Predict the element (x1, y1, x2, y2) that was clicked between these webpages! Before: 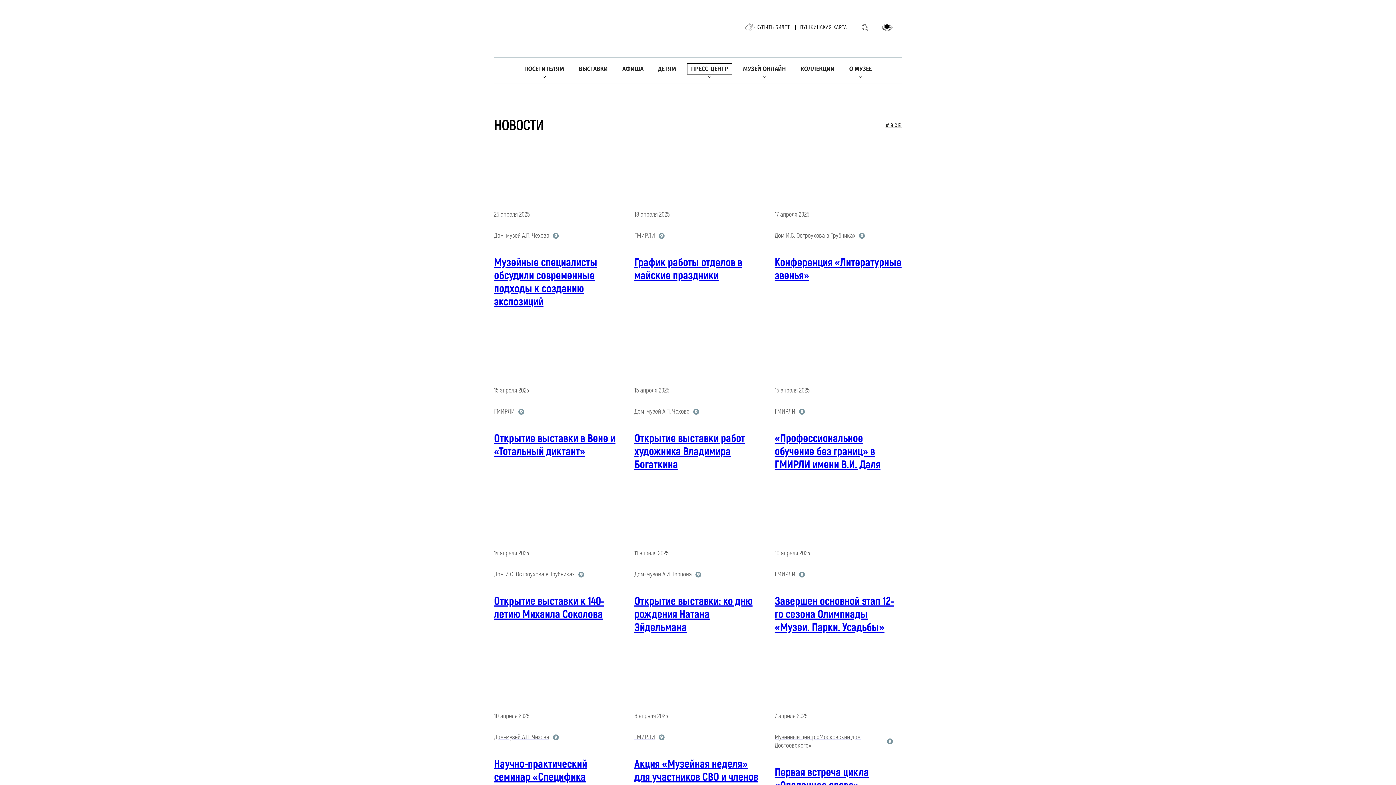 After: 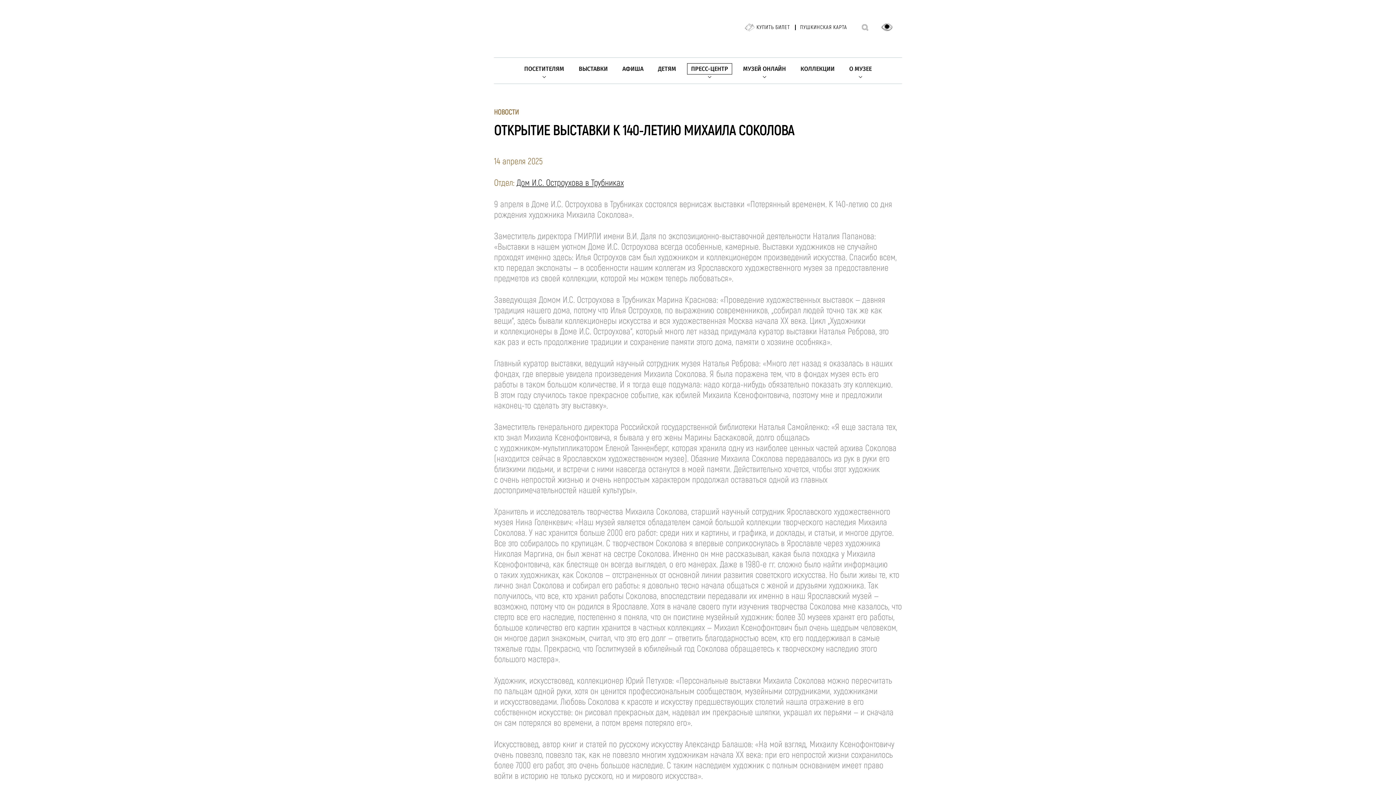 Action: label: 14 апреля 2025

 

Дом И.С. Остроухова в Трубниках

Открытие выставки к 140-летию Михаила Соколова bbox: (494, 526, 621, 645)